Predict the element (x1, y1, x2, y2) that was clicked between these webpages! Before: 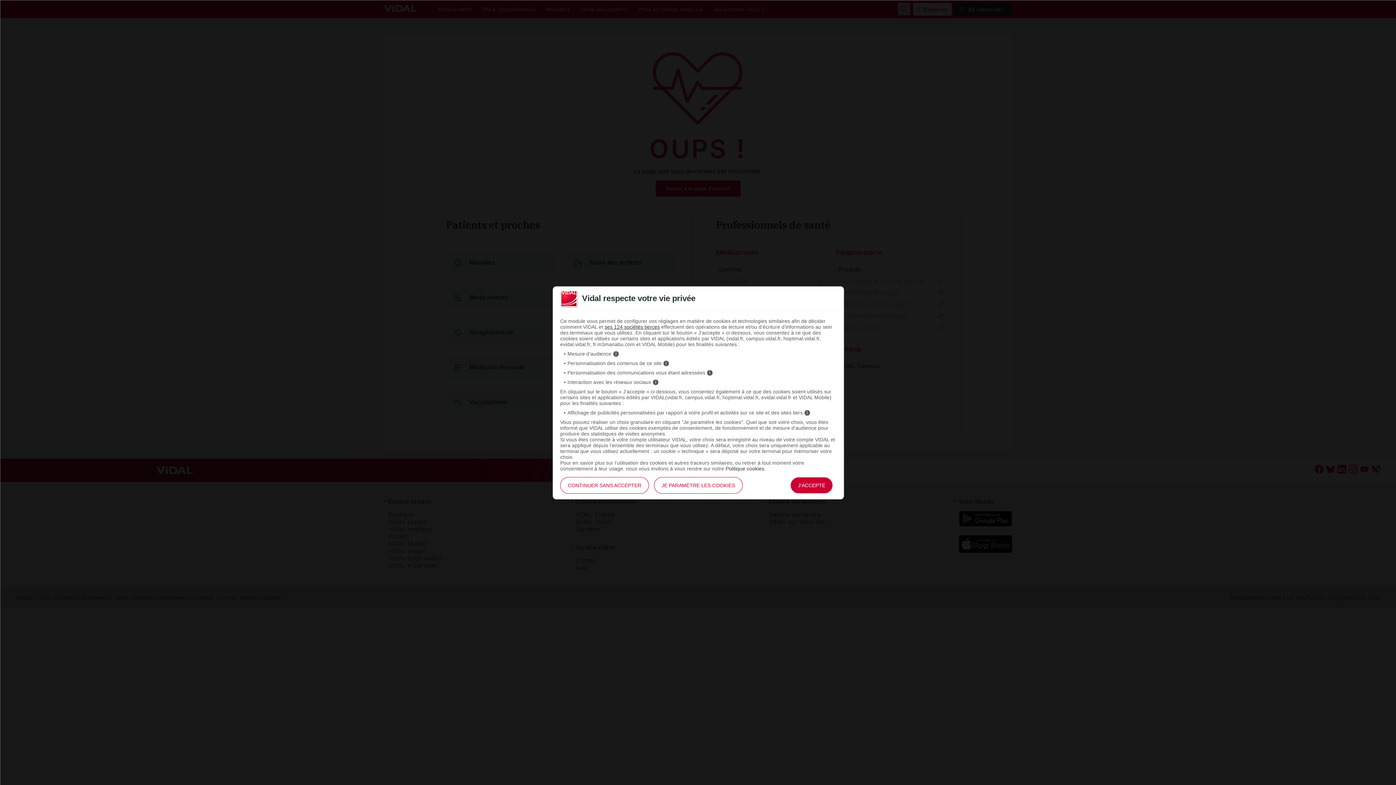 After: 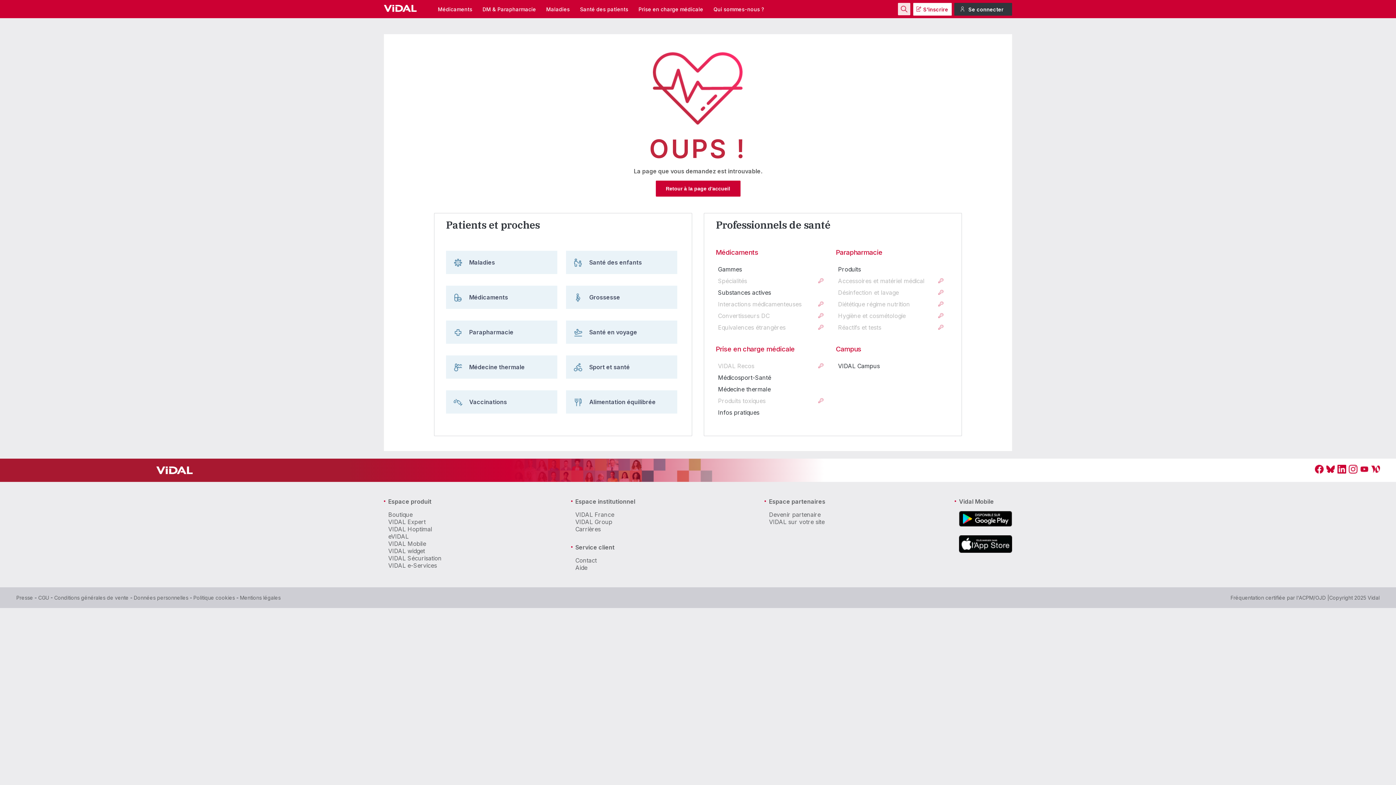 Action: bbox: (790, 477, 833, 494) label: J'ACCEPTE